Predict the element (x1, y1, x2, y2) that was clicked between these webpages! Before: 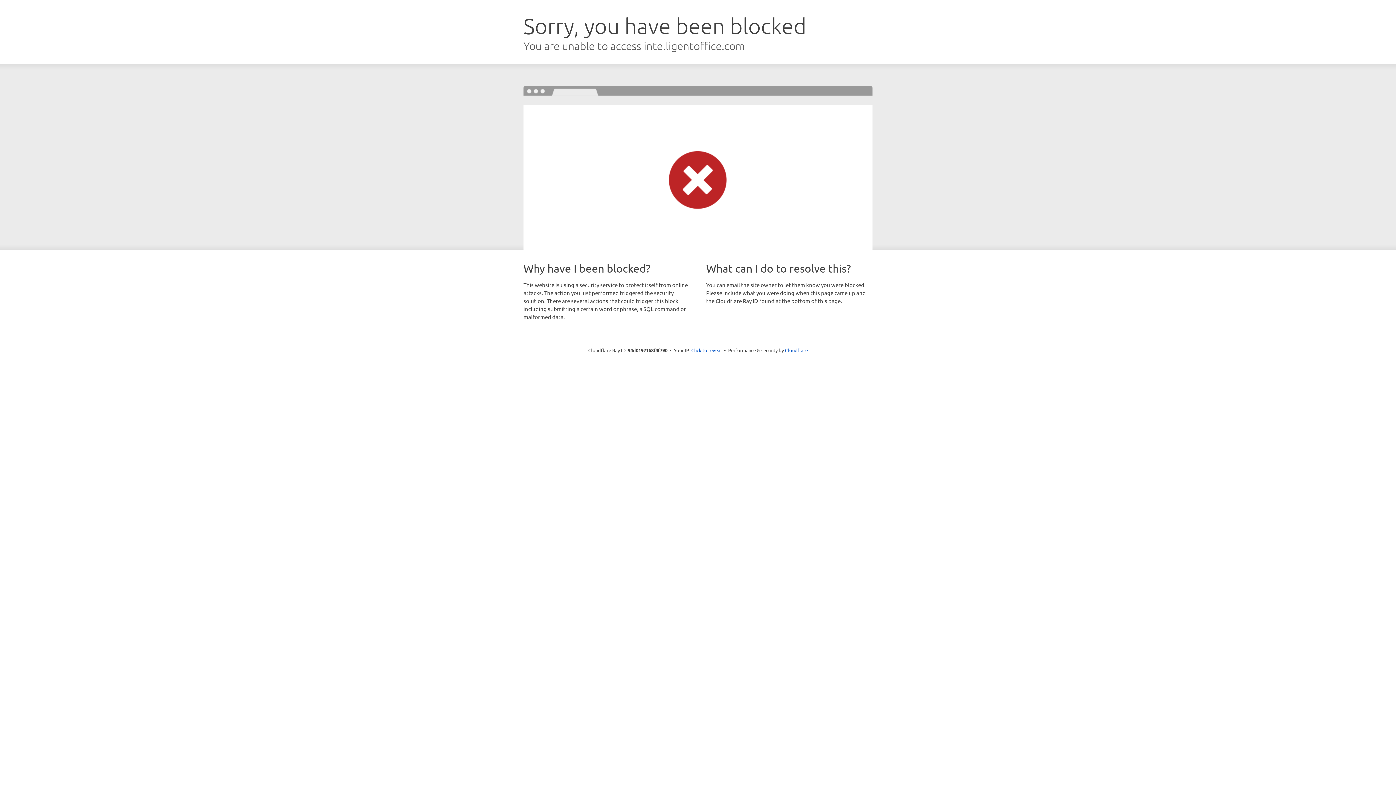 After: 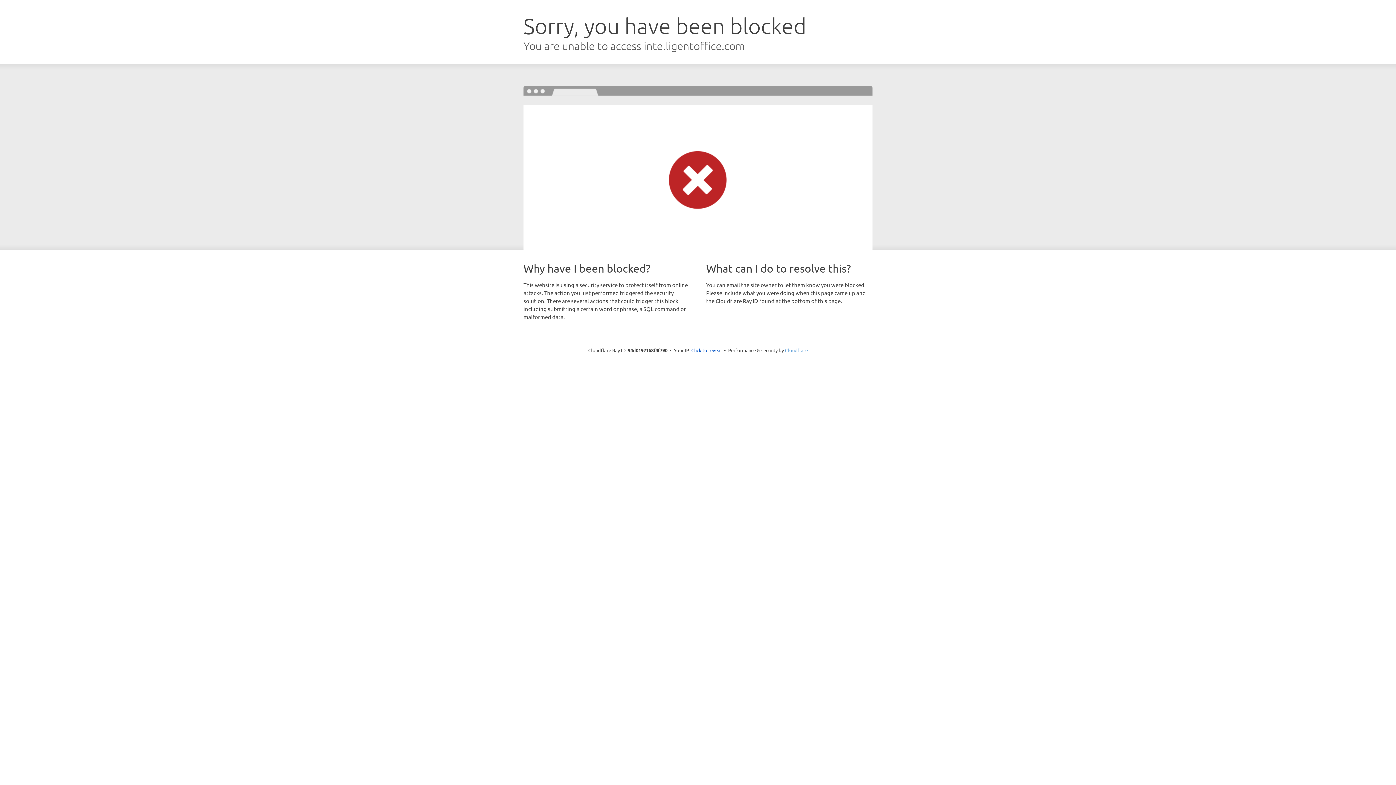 Action: bbox: (785, 347, 808, 353) label: Cloudflare